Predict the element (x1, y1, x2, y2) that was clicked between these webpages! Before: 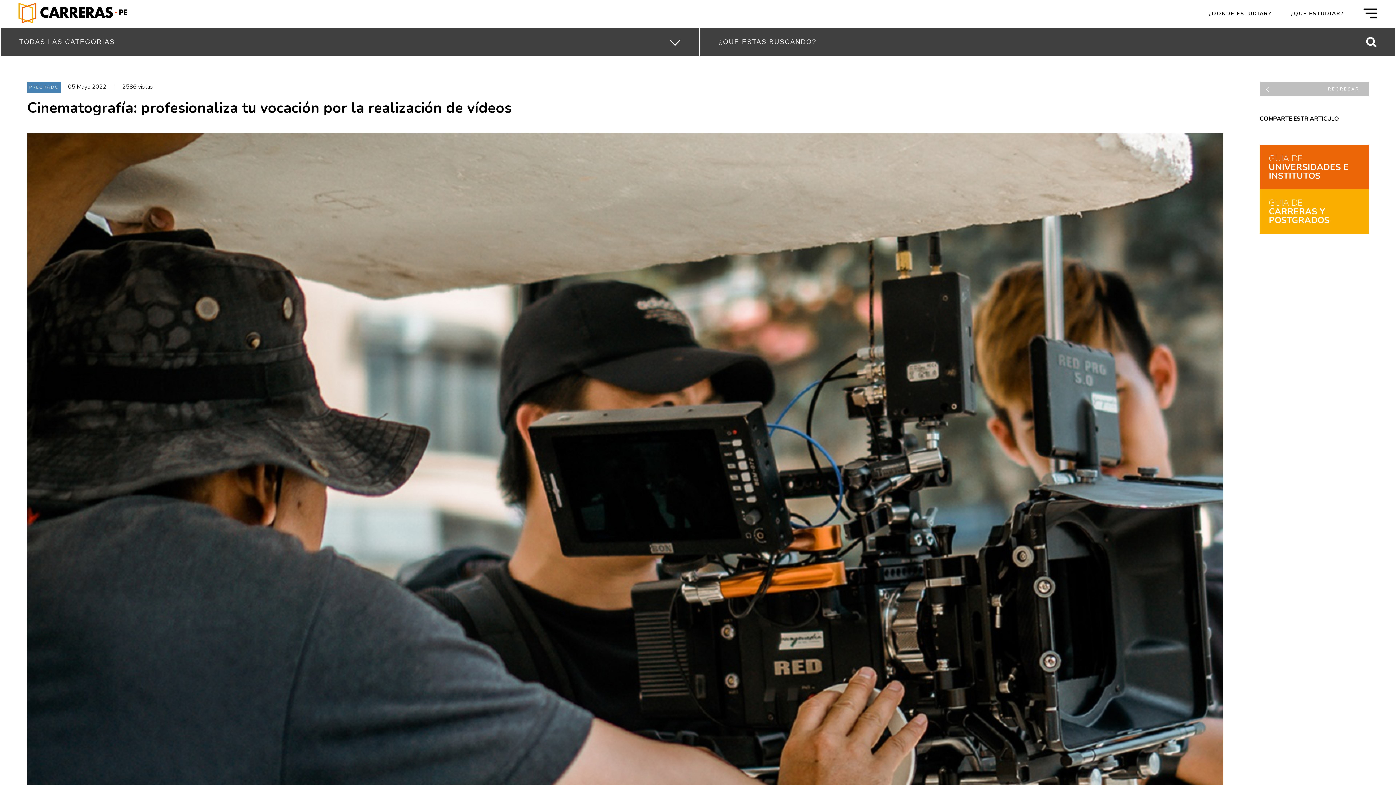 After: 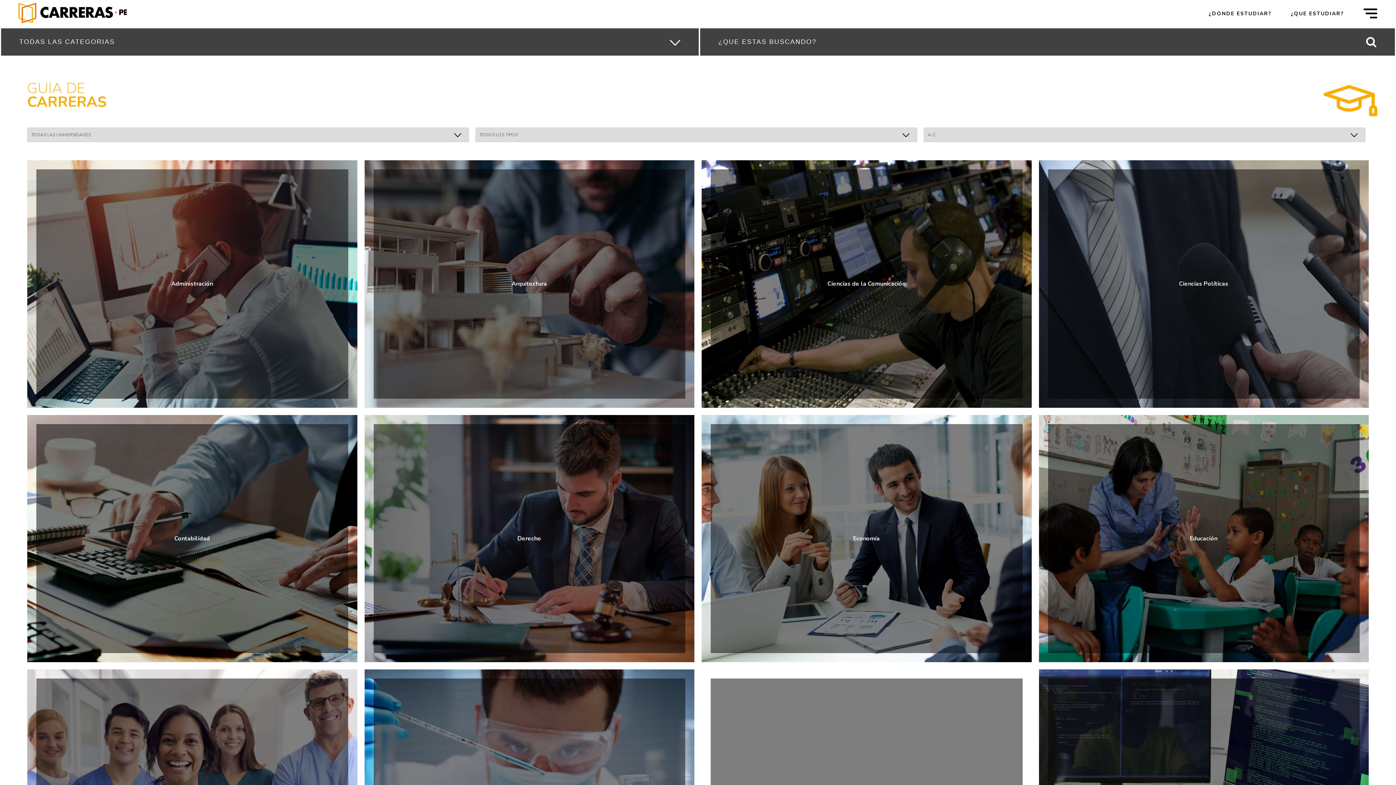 Action: bbox: (1260, 189, 1369, 233) label: GUIA DE
CARRERAS Y
POSTGRADOS